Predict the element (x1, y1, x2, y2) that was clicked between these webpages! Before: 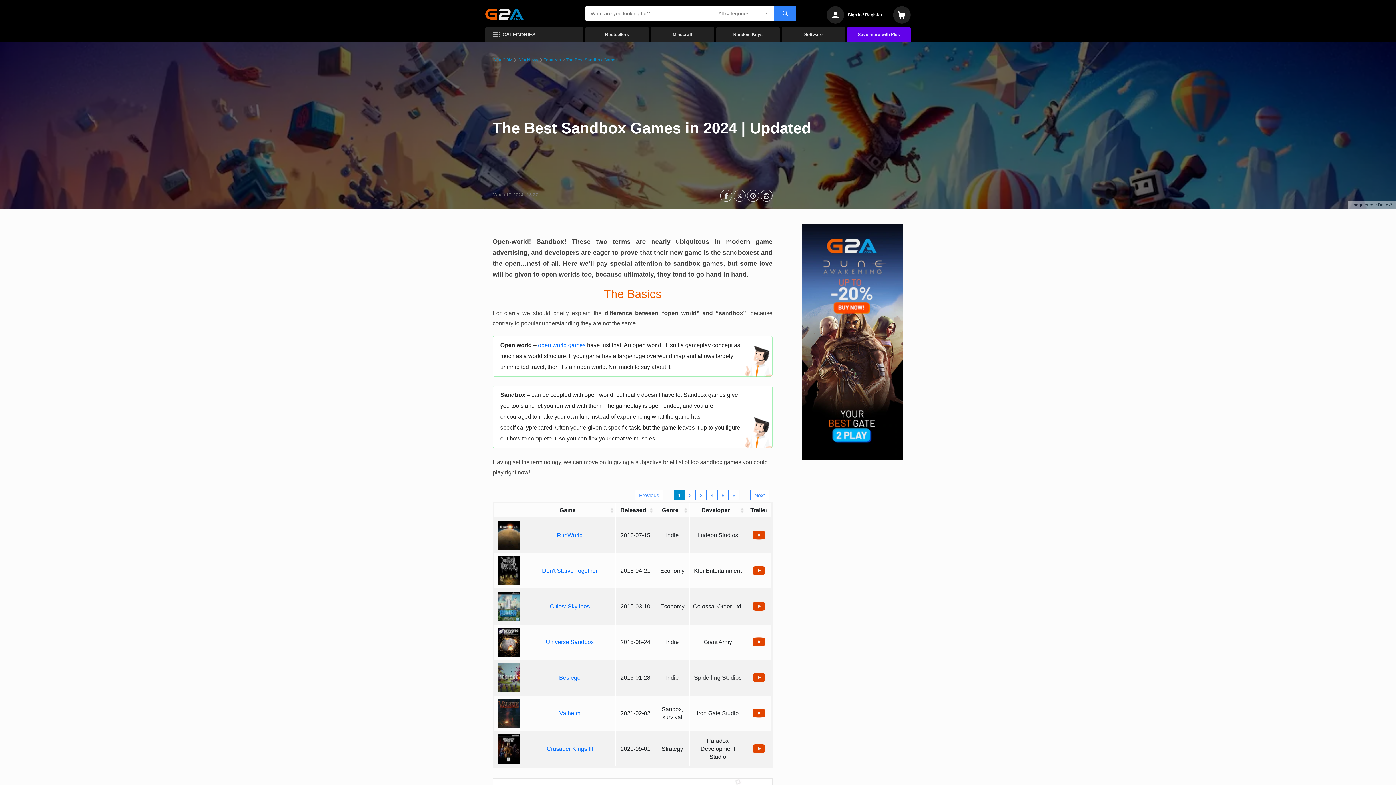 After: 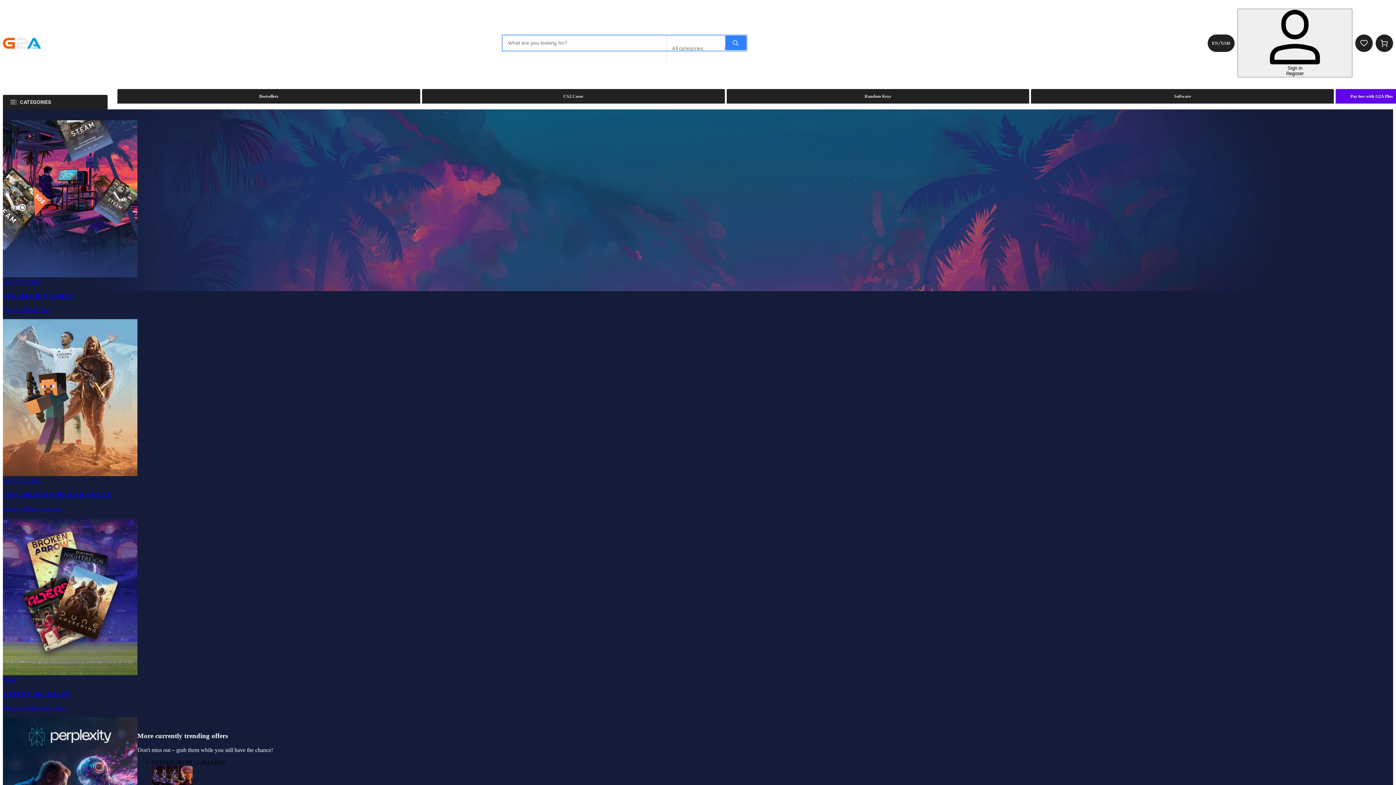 Action: bbox: (485, 6, 523, 23)